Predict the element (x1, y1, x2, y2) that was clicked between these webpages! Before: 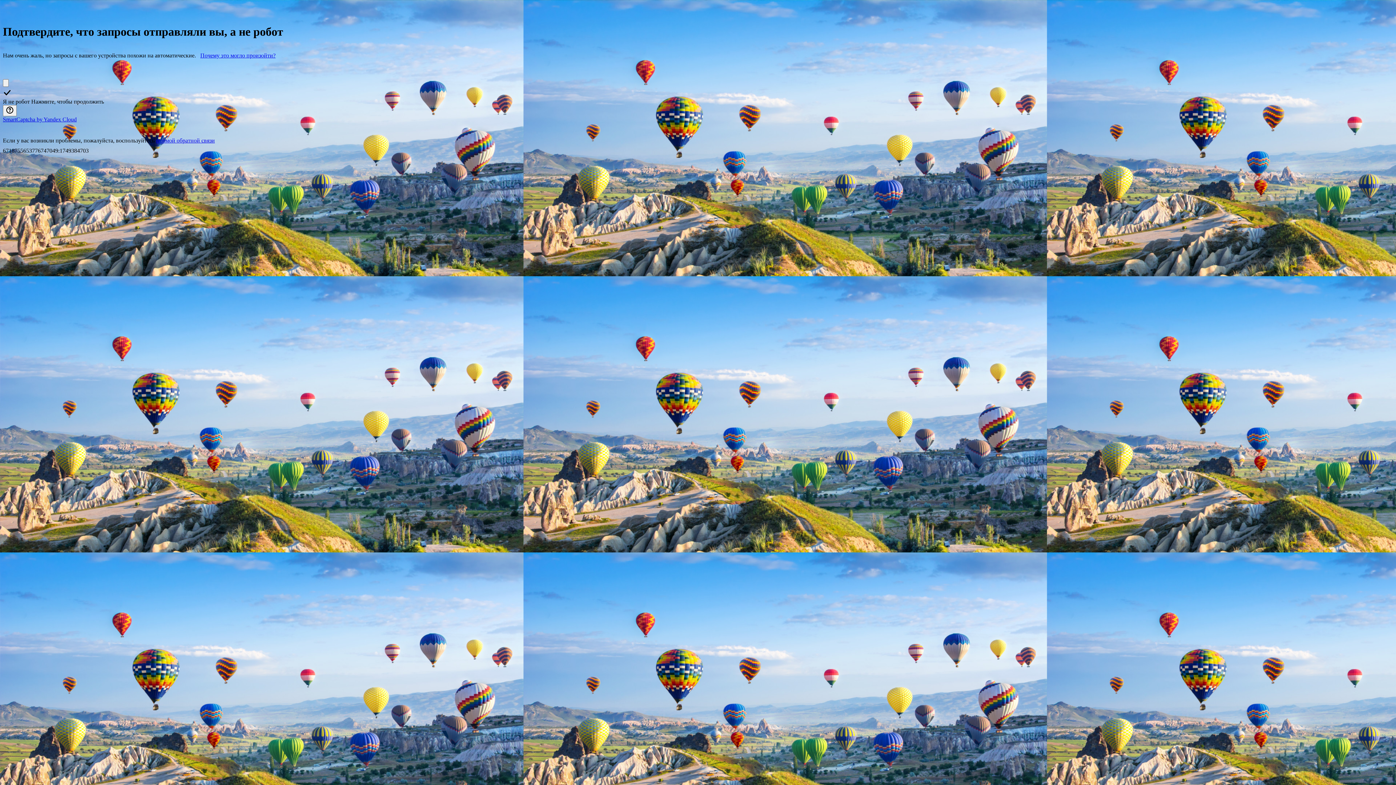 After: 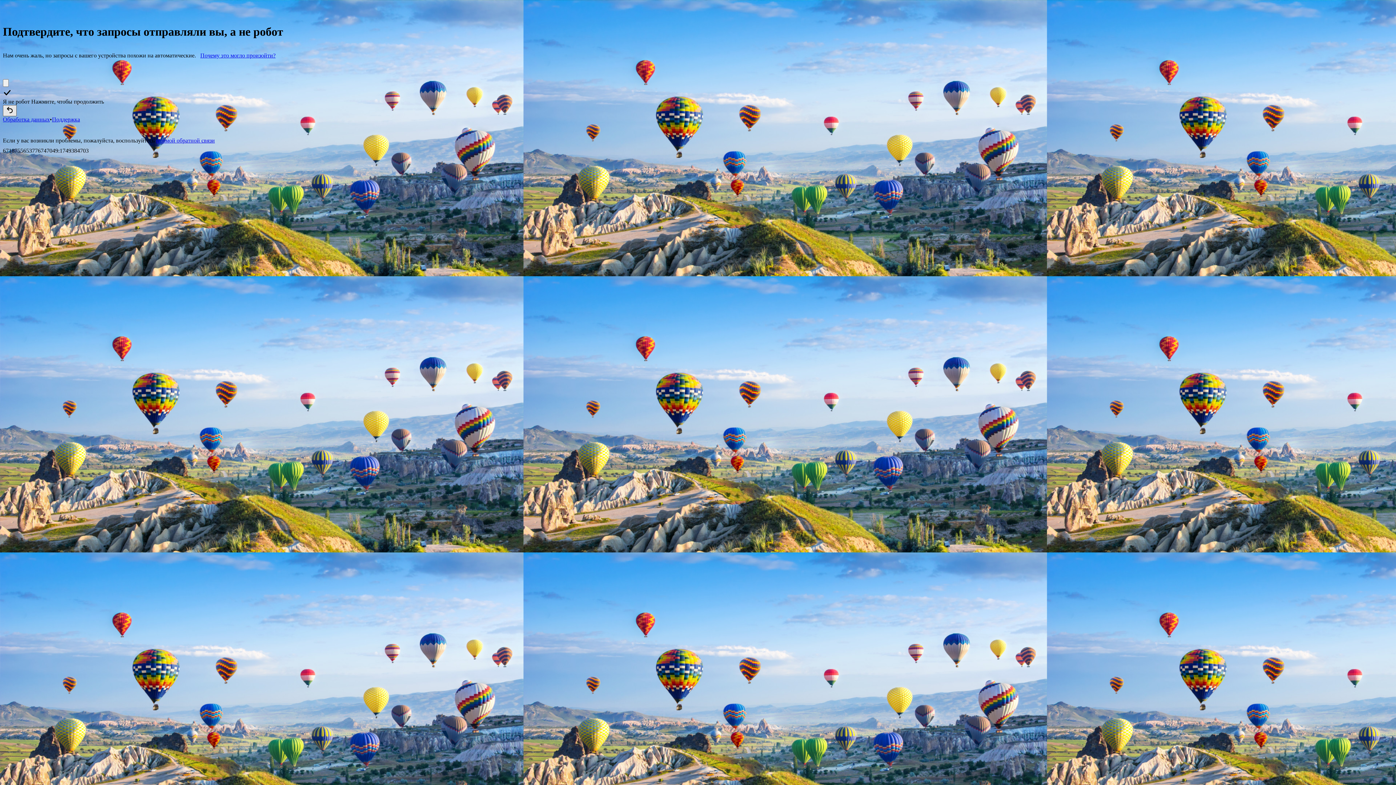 Action: bbox: (2, 105, 16, 116) label: Показать ссылки